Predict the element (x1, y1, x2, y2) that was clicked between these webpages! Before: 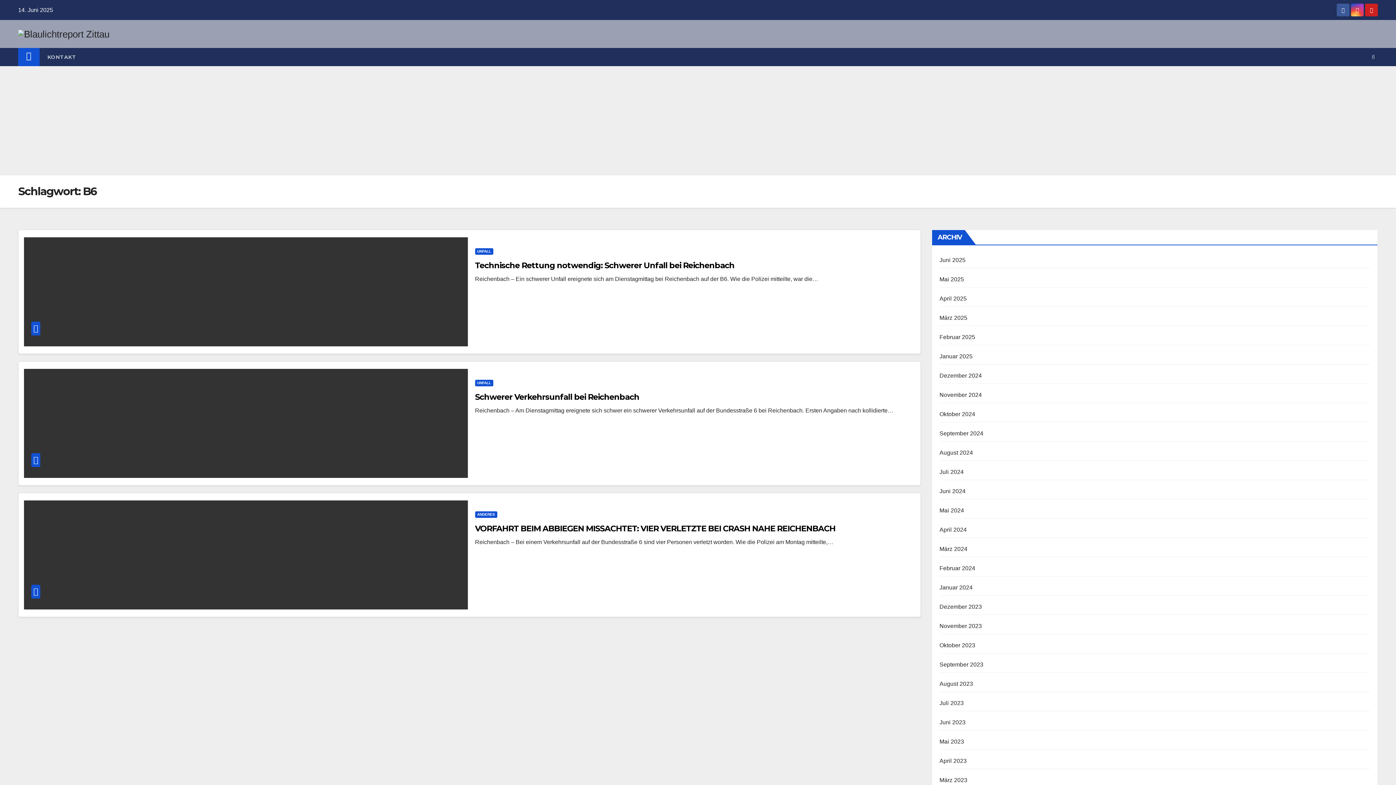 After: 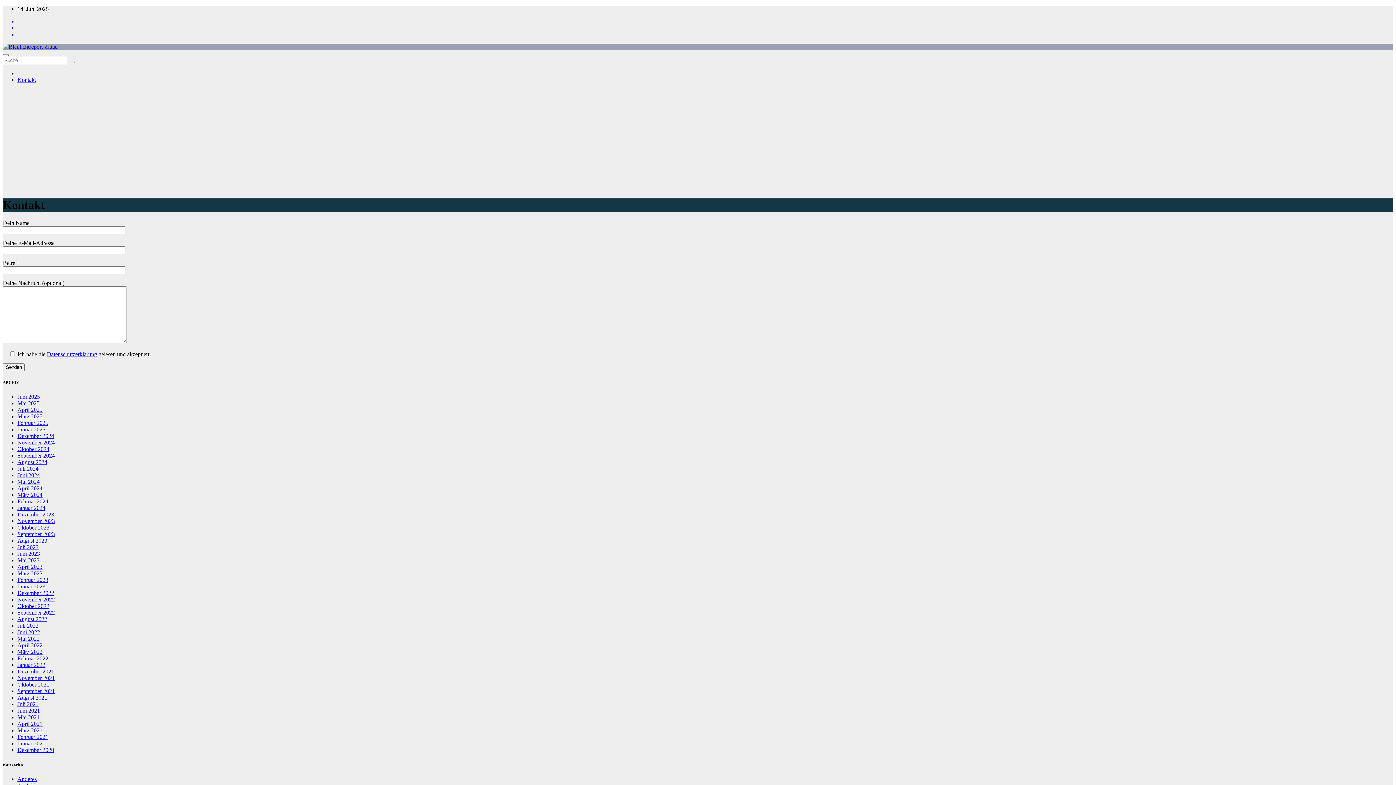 Action: label: KONTAKT bbox: (39, 47, 84, 66)